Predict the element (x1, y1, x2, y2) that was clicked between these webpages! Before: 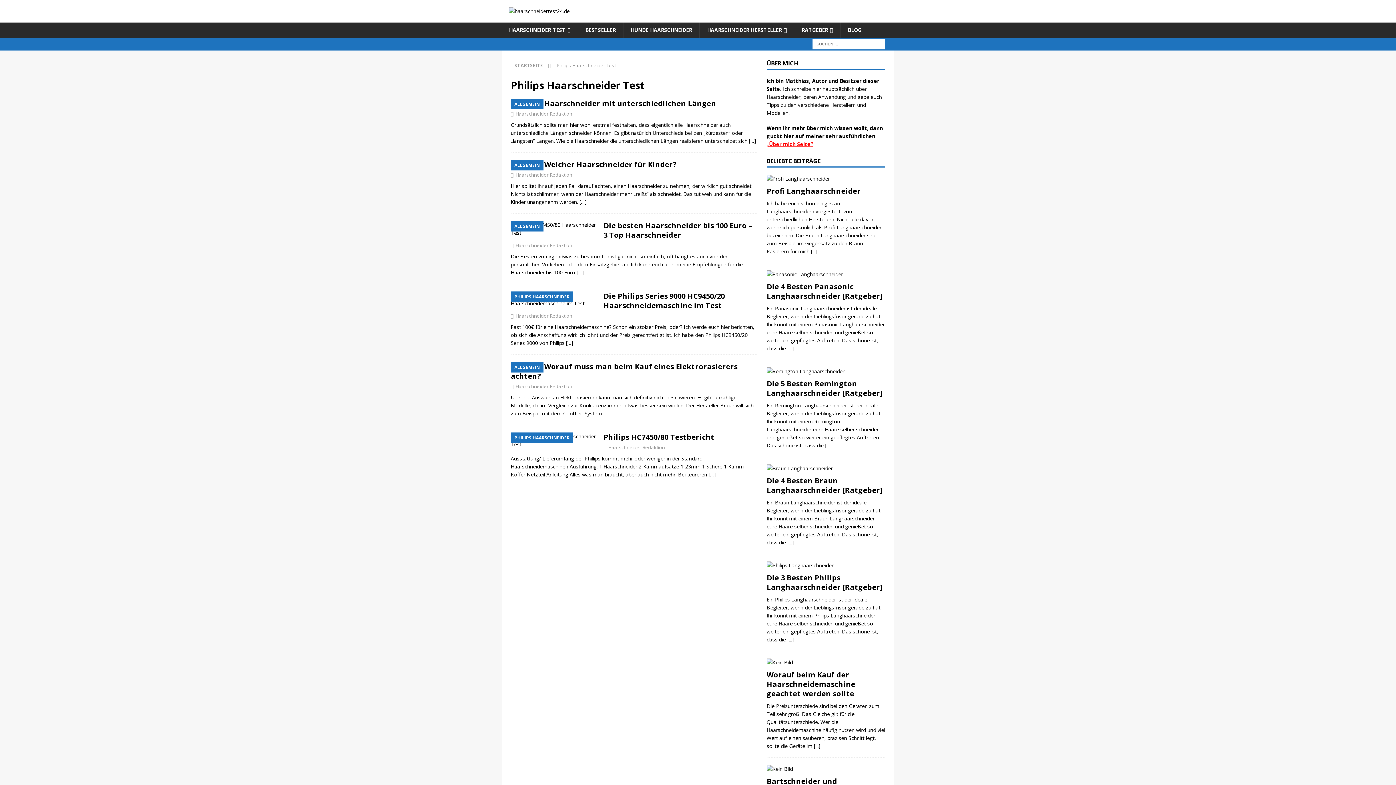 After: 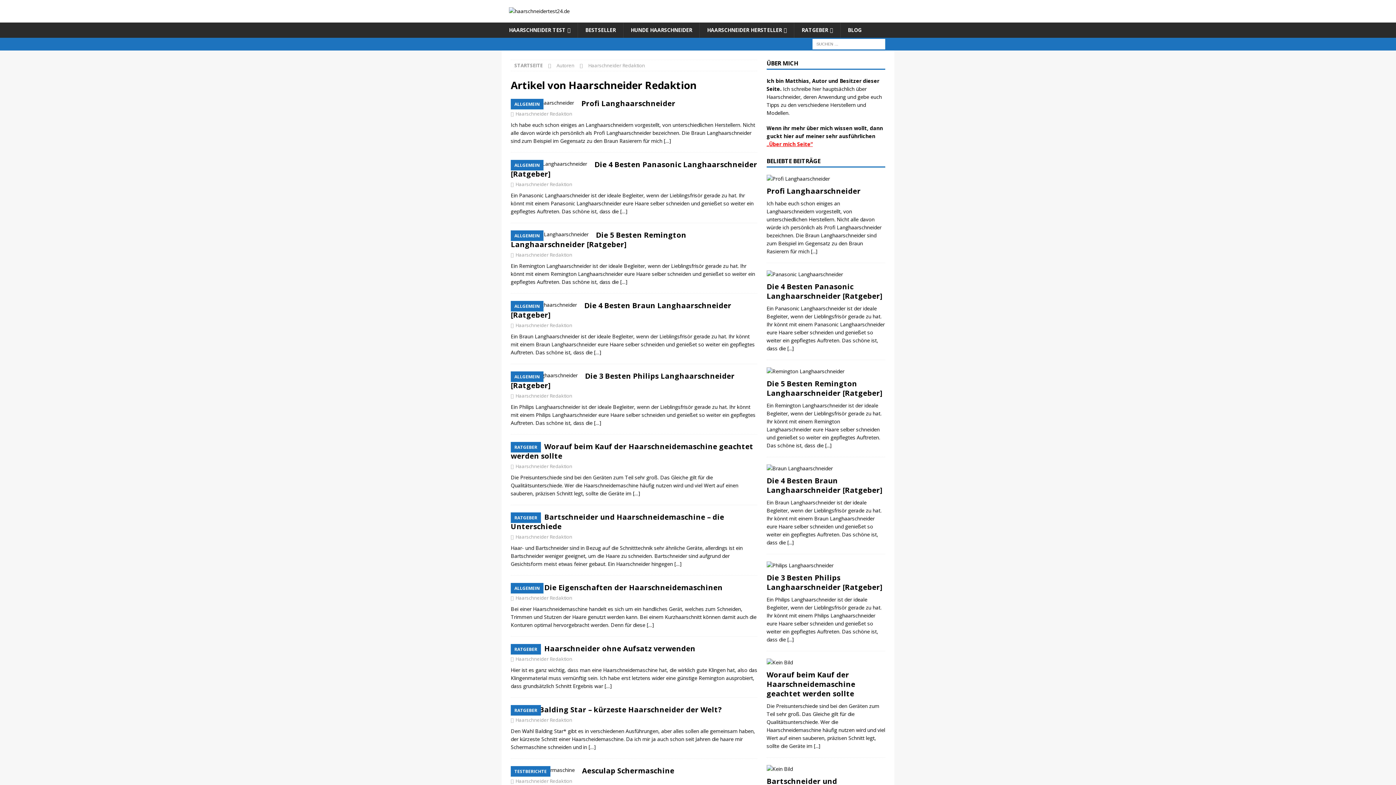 Action: bbox: (515, 383, 572, 389) label: Haarschneider Redaktion